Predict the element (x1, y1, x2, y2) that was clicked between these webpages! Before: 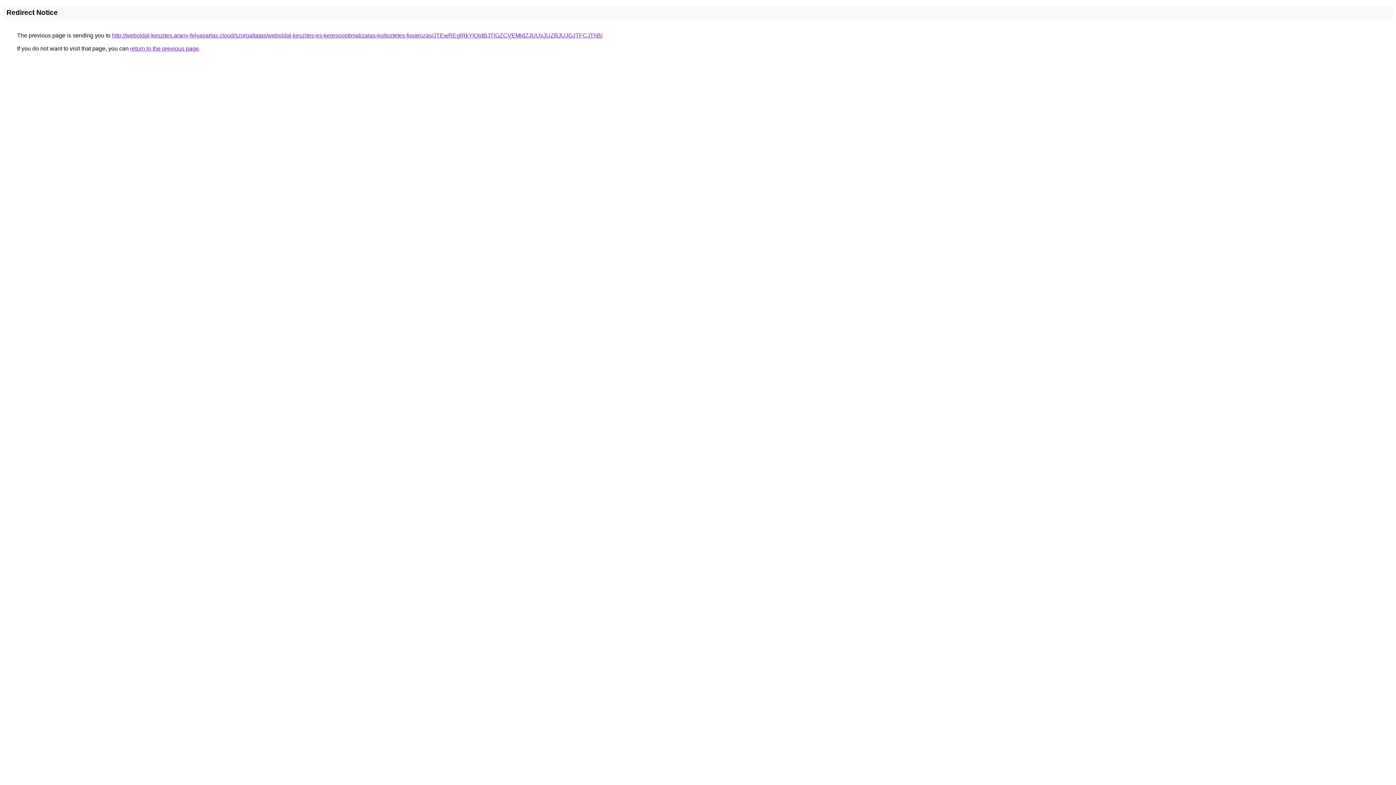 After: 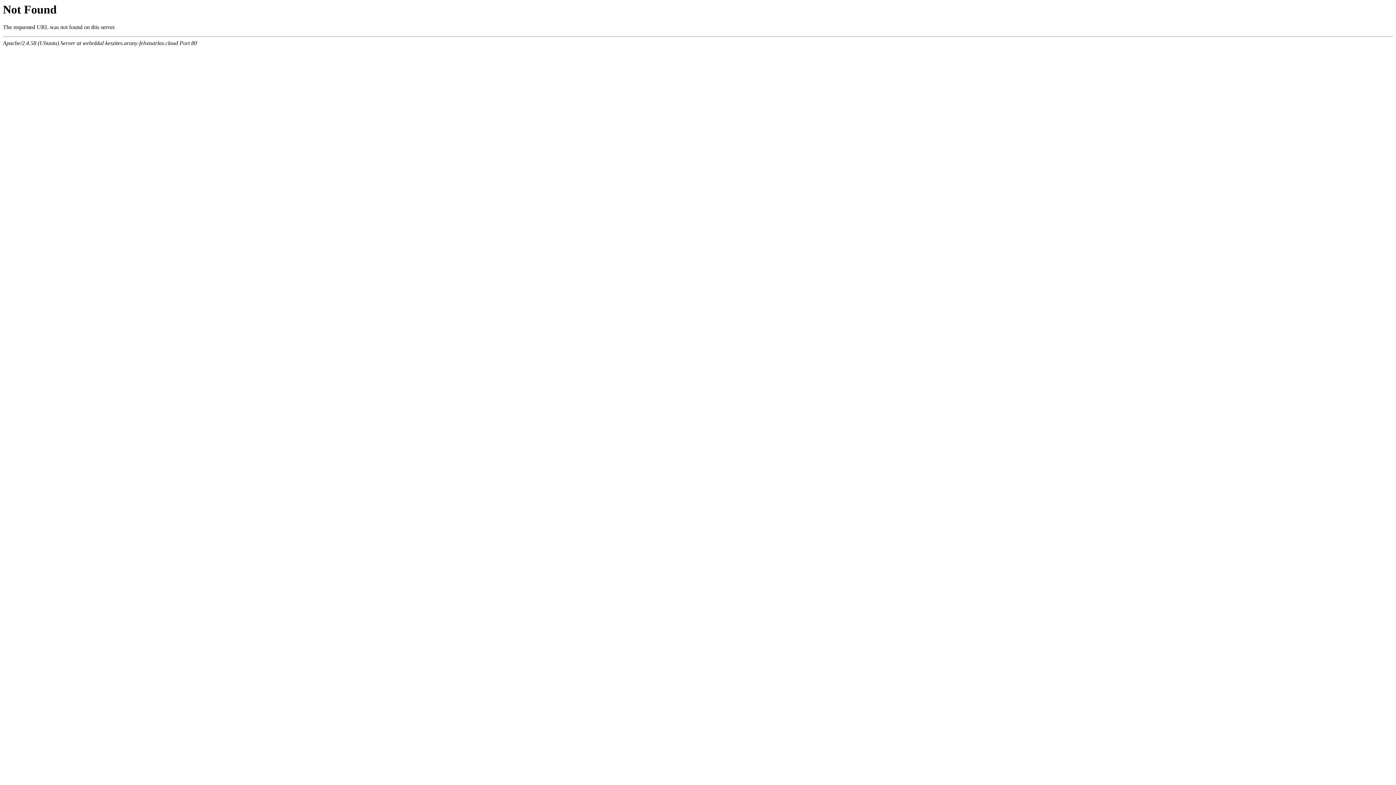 Action: bbox: (112, 32, 602, 38) label: http://weboldal-keszites.arany-felvasarlas.cloud/szolgaltatas/weboldal-keszites-es-keresooptimalizalas-koltoztetes-fuvarozas/JTEwREglRkYlQjdBJTlGZCVEMldZJUUxJUZBJUJGJTFCJThB/